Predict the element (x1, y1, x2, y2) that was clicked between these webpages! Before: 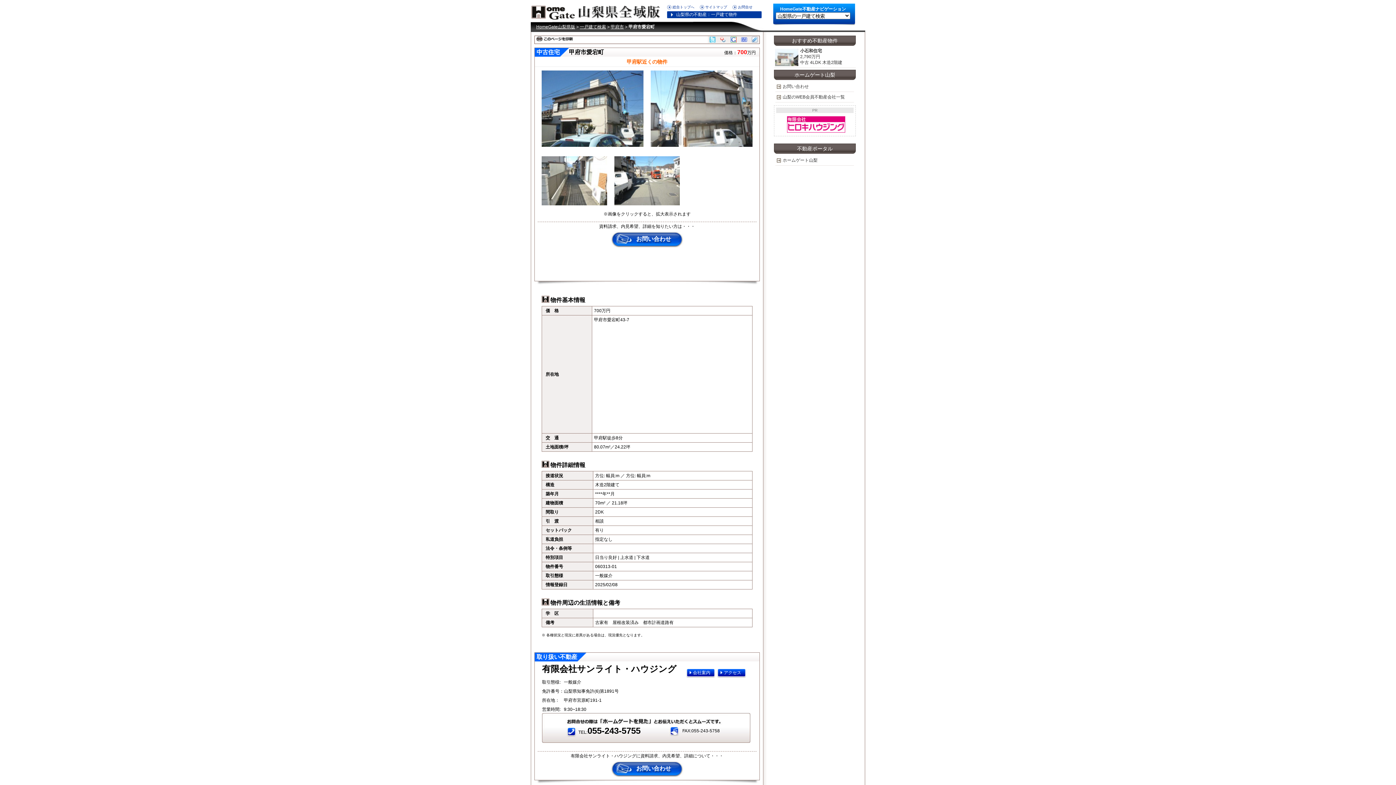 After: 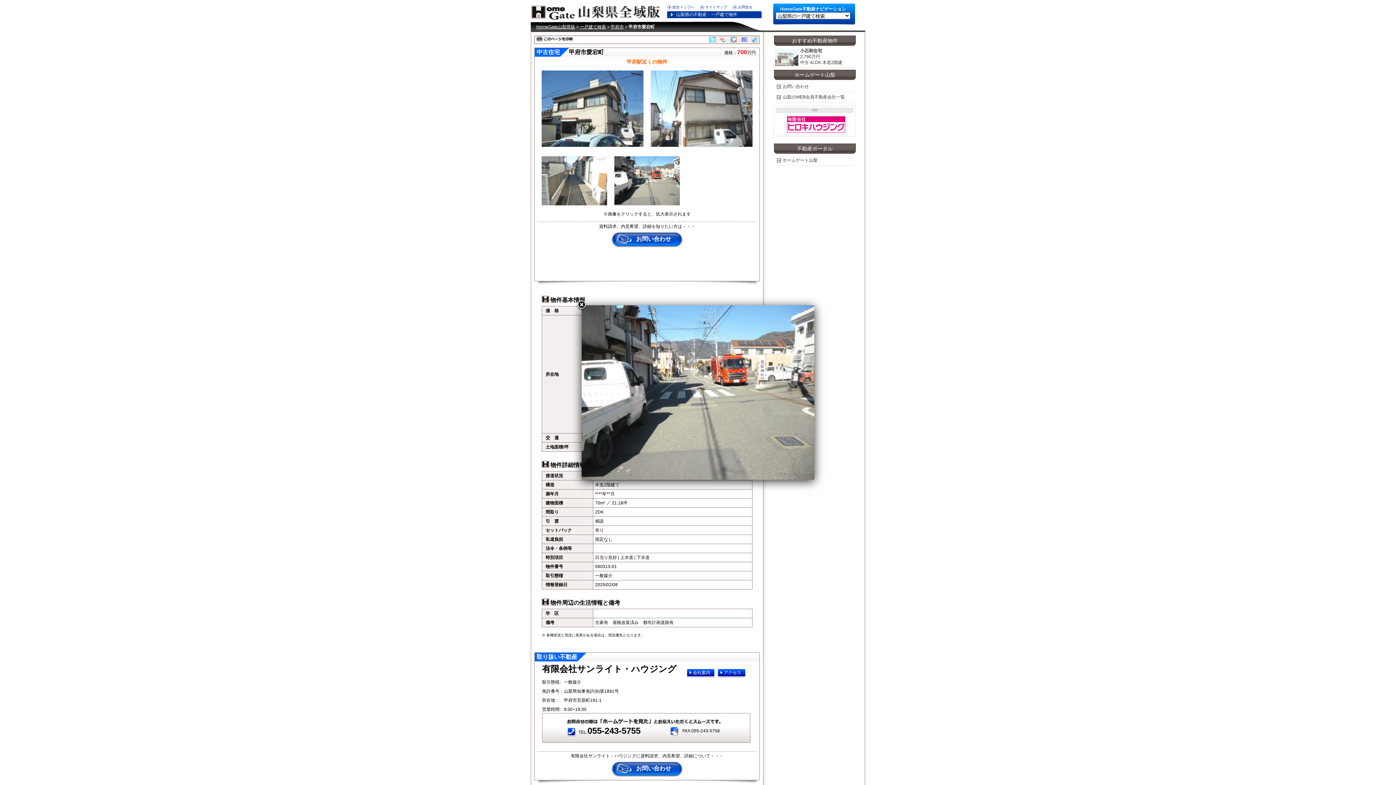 Action: bbox: (614, 201, 680, 206)